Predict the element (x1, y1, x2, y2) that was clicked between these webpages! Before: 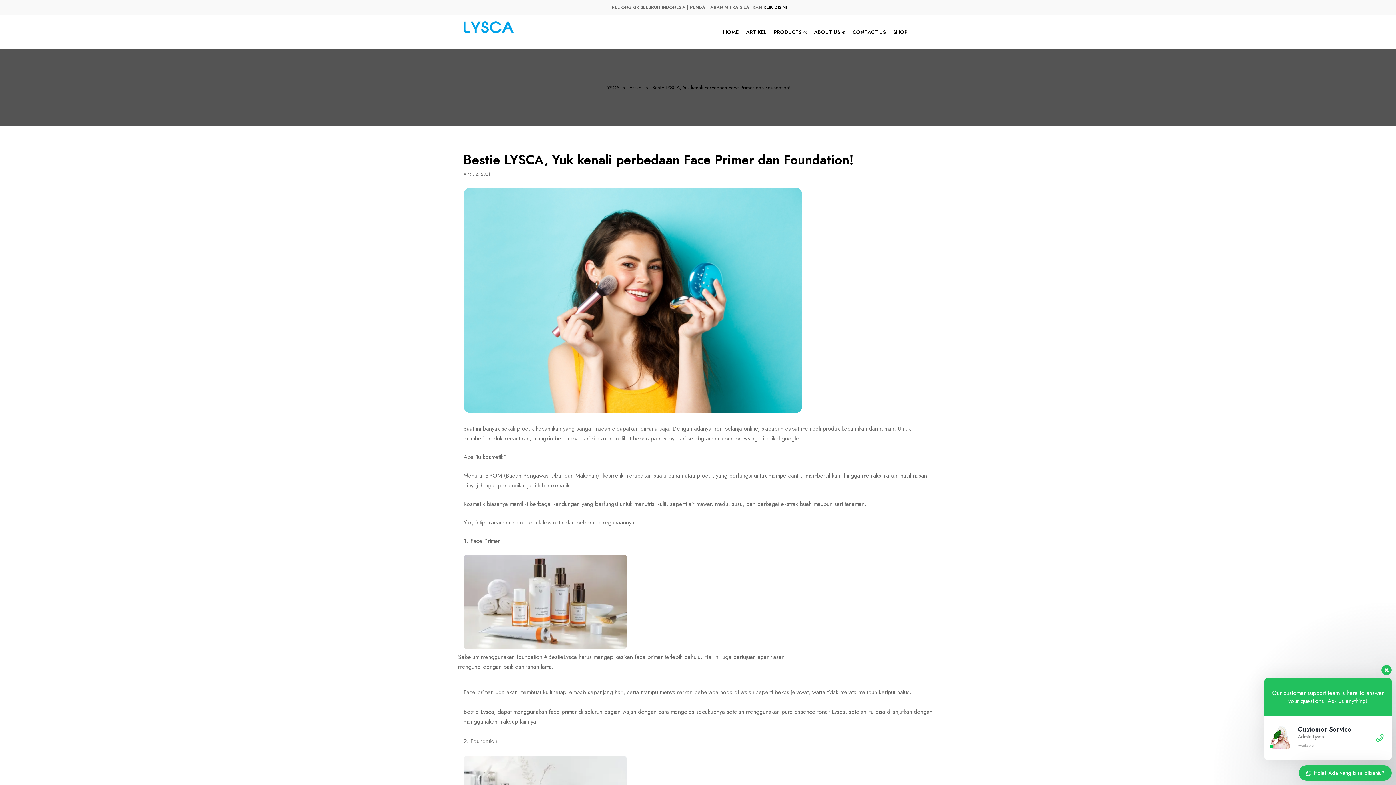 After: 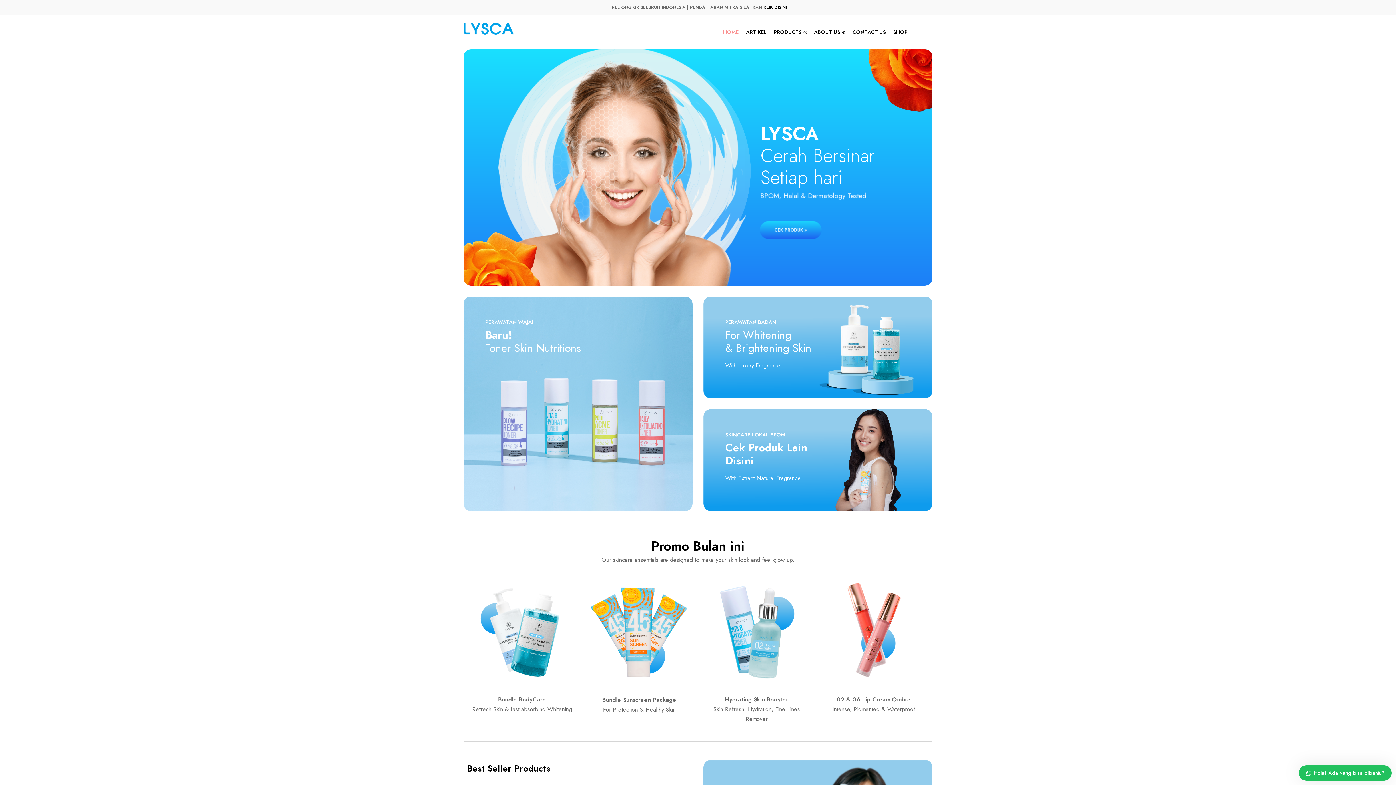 Action: bbox: (605, 84, 619, 91) label: LYSCA